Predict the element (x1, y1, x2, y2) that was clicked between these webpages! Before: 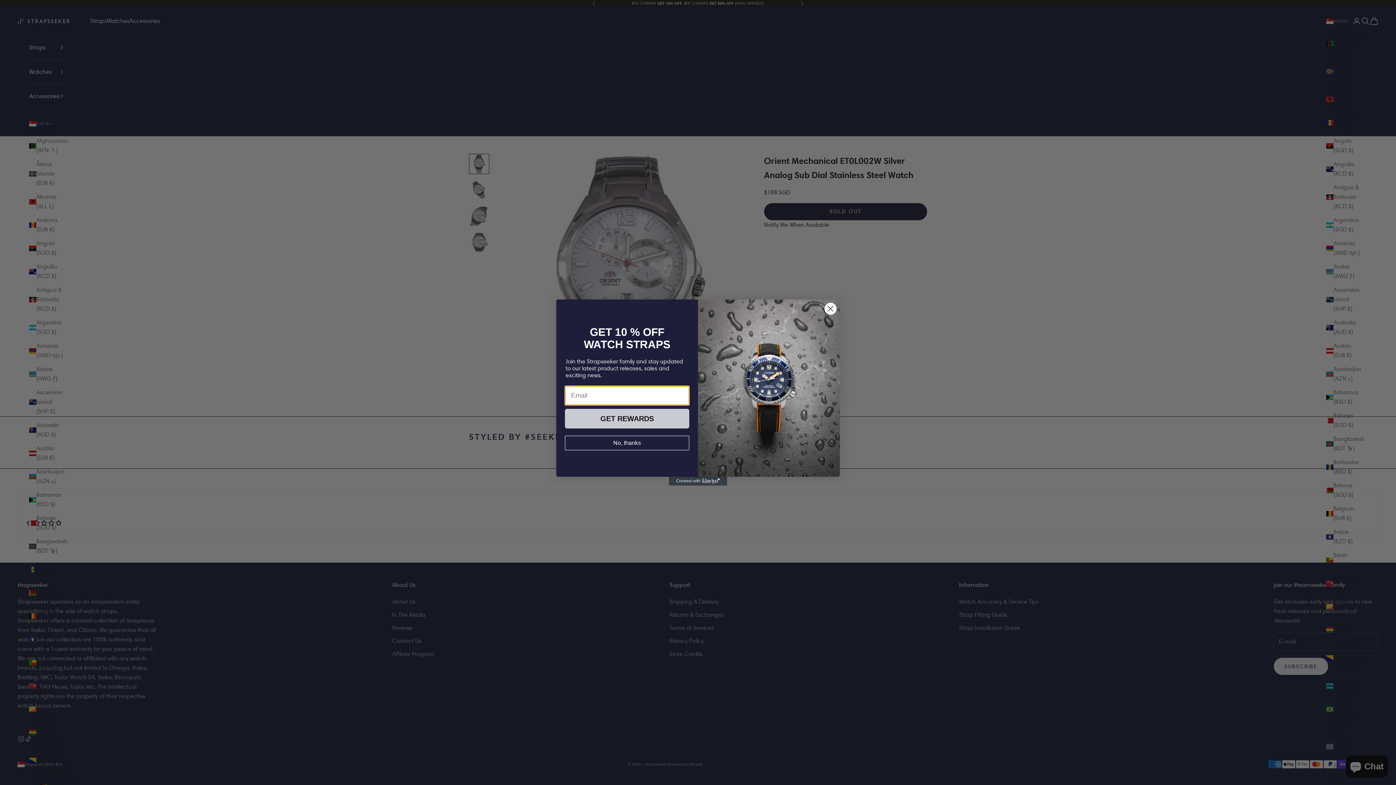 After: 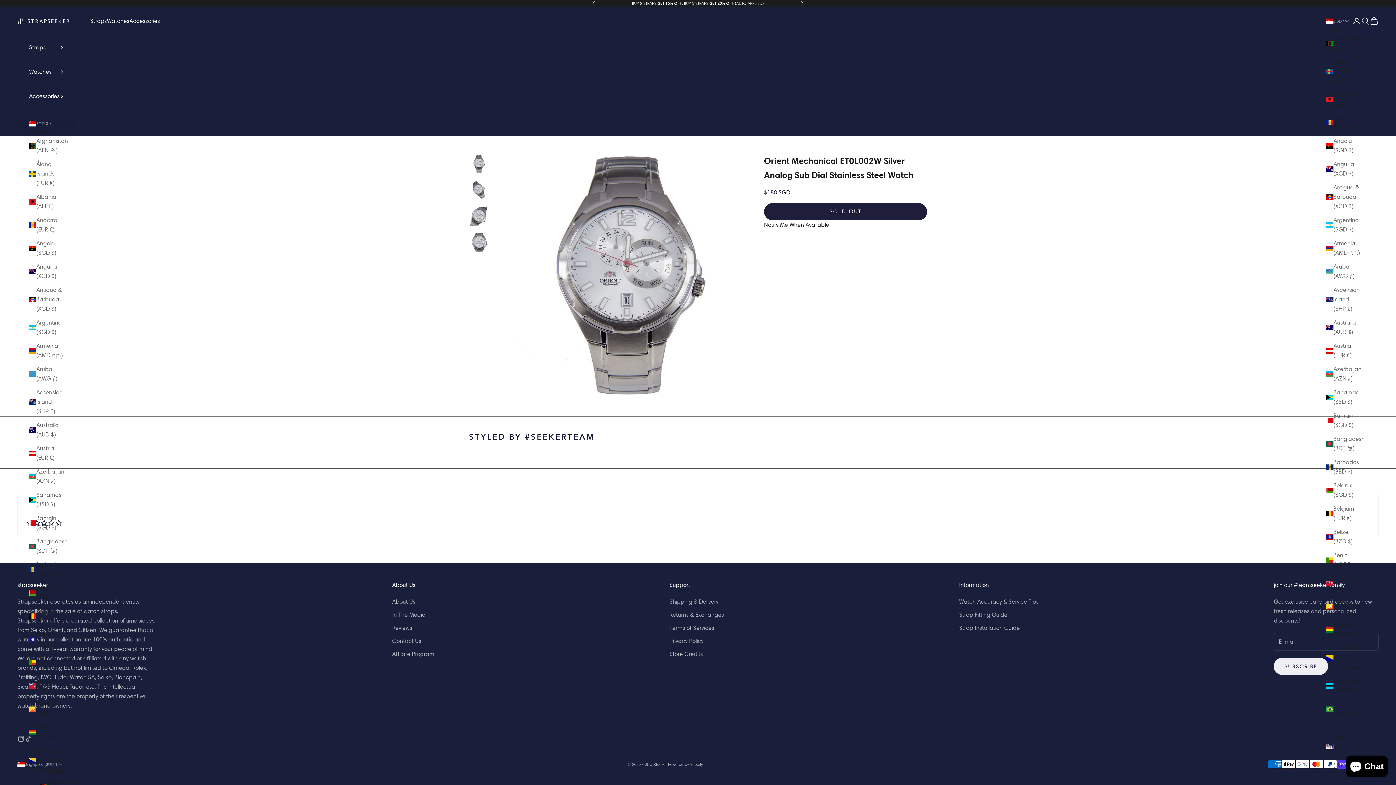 Action: bbox: (824, 302, 837, 315) label: Close dialog